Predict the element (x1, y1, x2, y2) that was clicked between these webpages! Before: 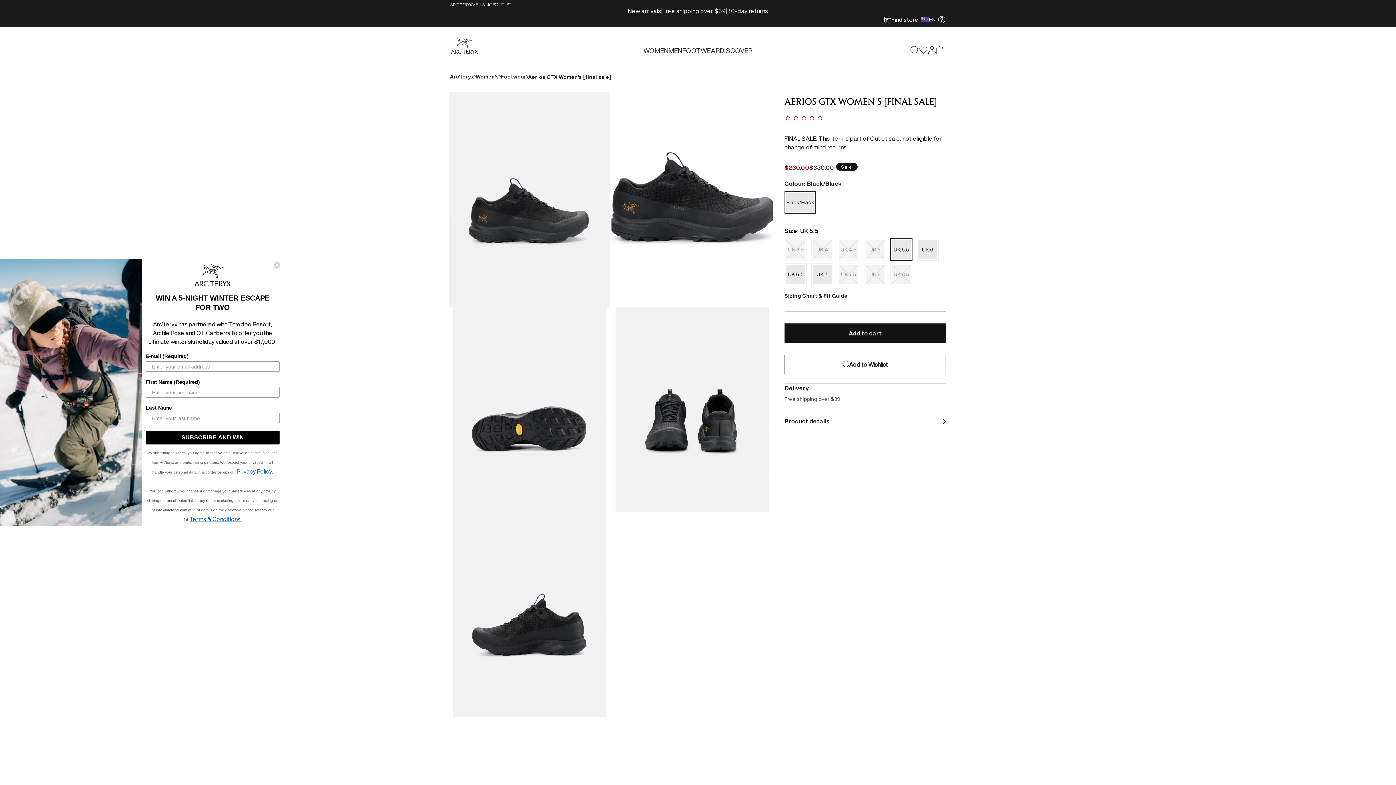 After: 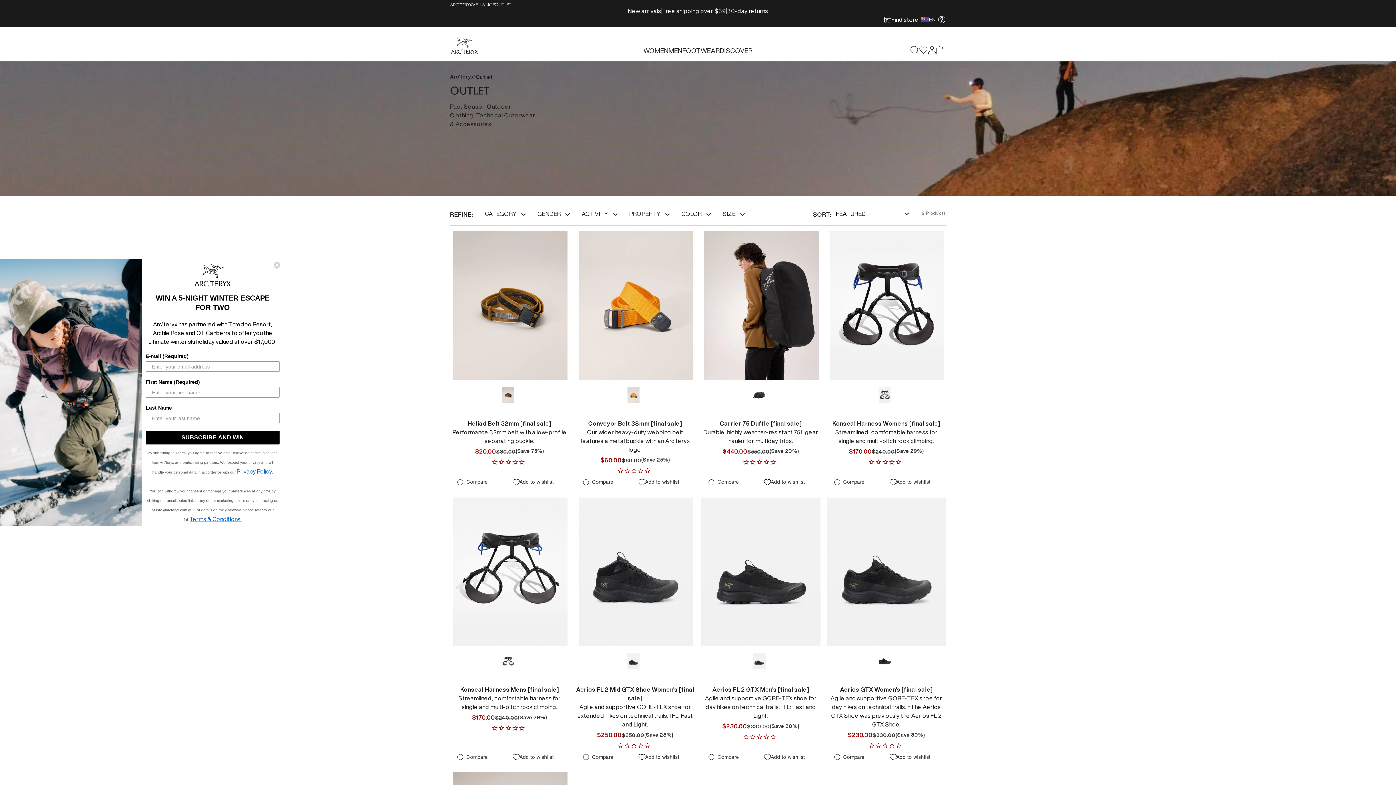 Action: bbox: (494, 2, 511, 6)